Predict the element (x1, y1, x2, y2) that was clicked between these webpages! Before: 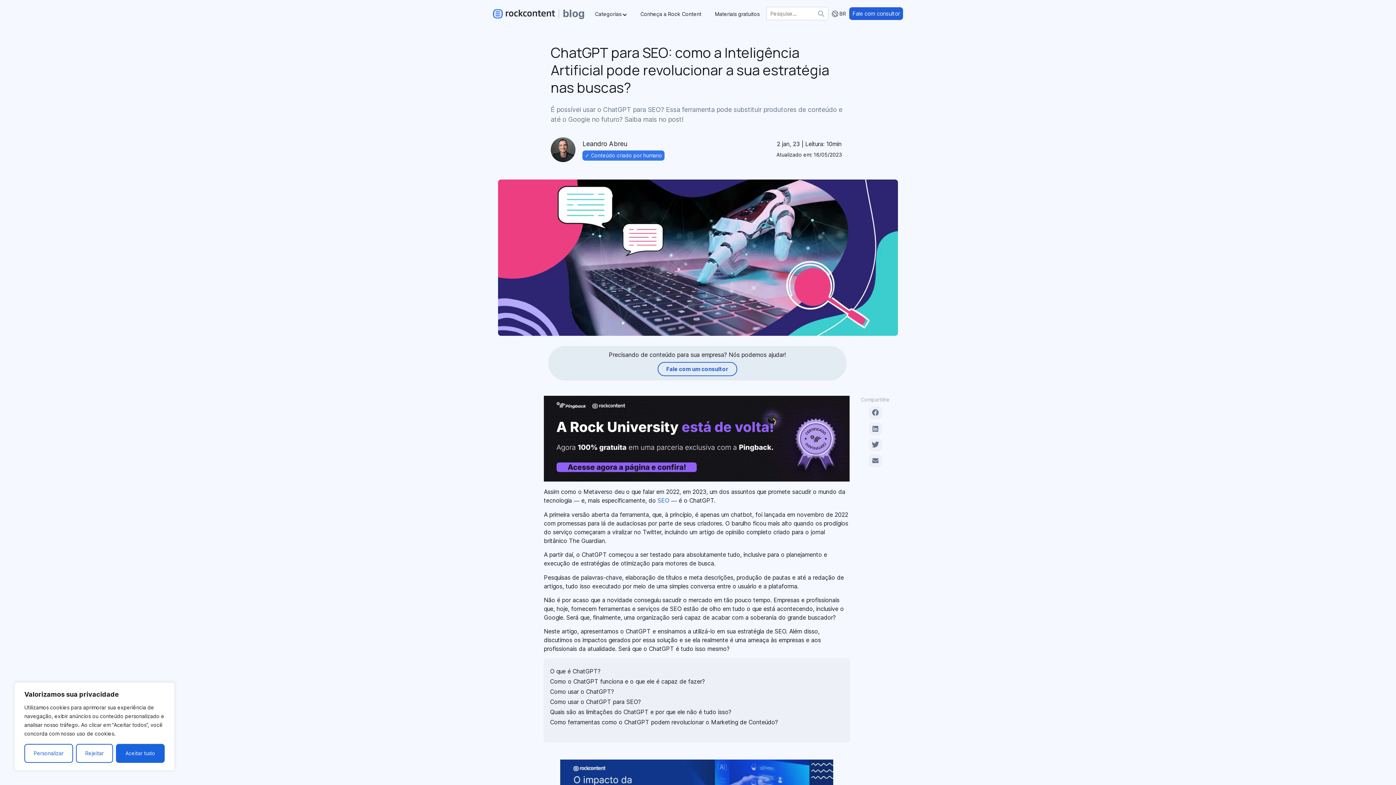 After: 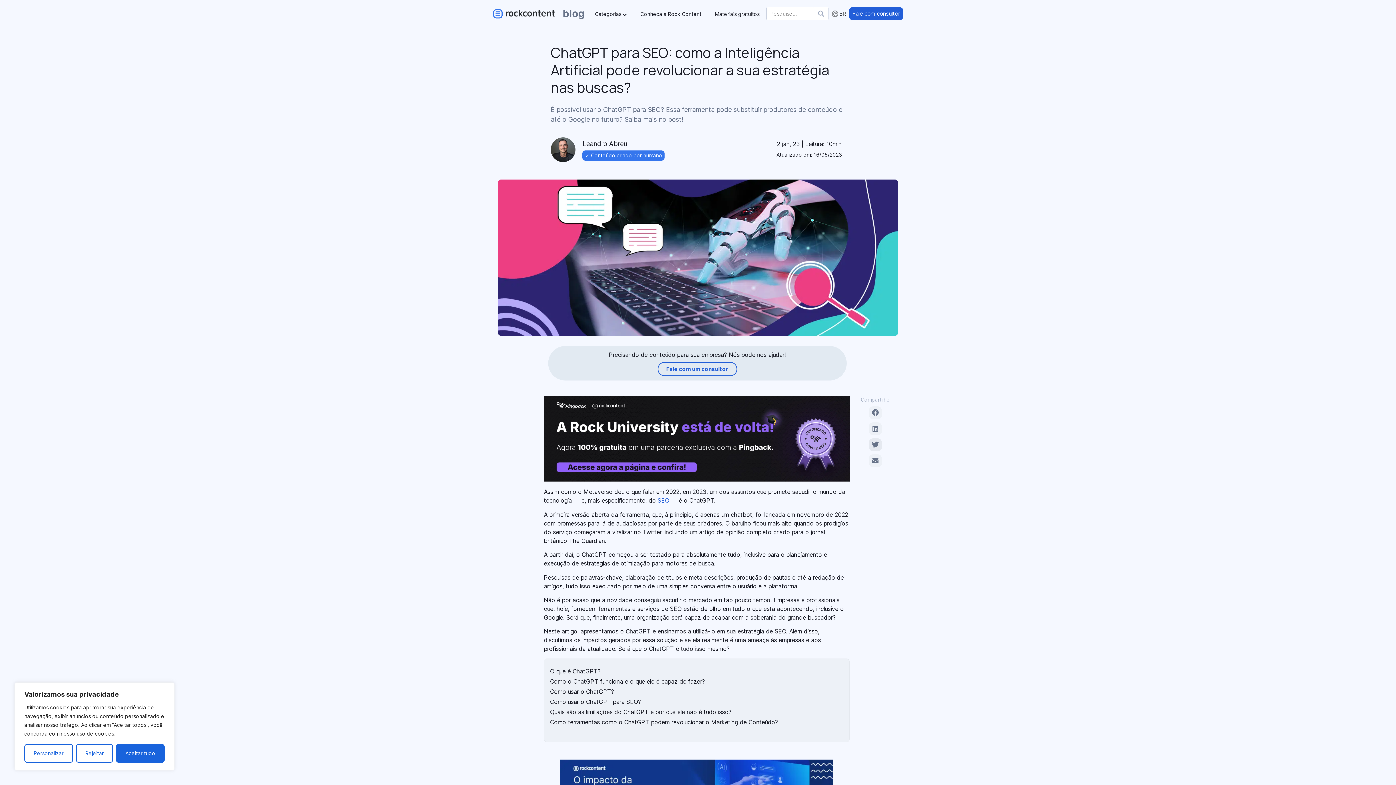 Action: label: Share on Twitter bbox: (871, 441, 879, 450)